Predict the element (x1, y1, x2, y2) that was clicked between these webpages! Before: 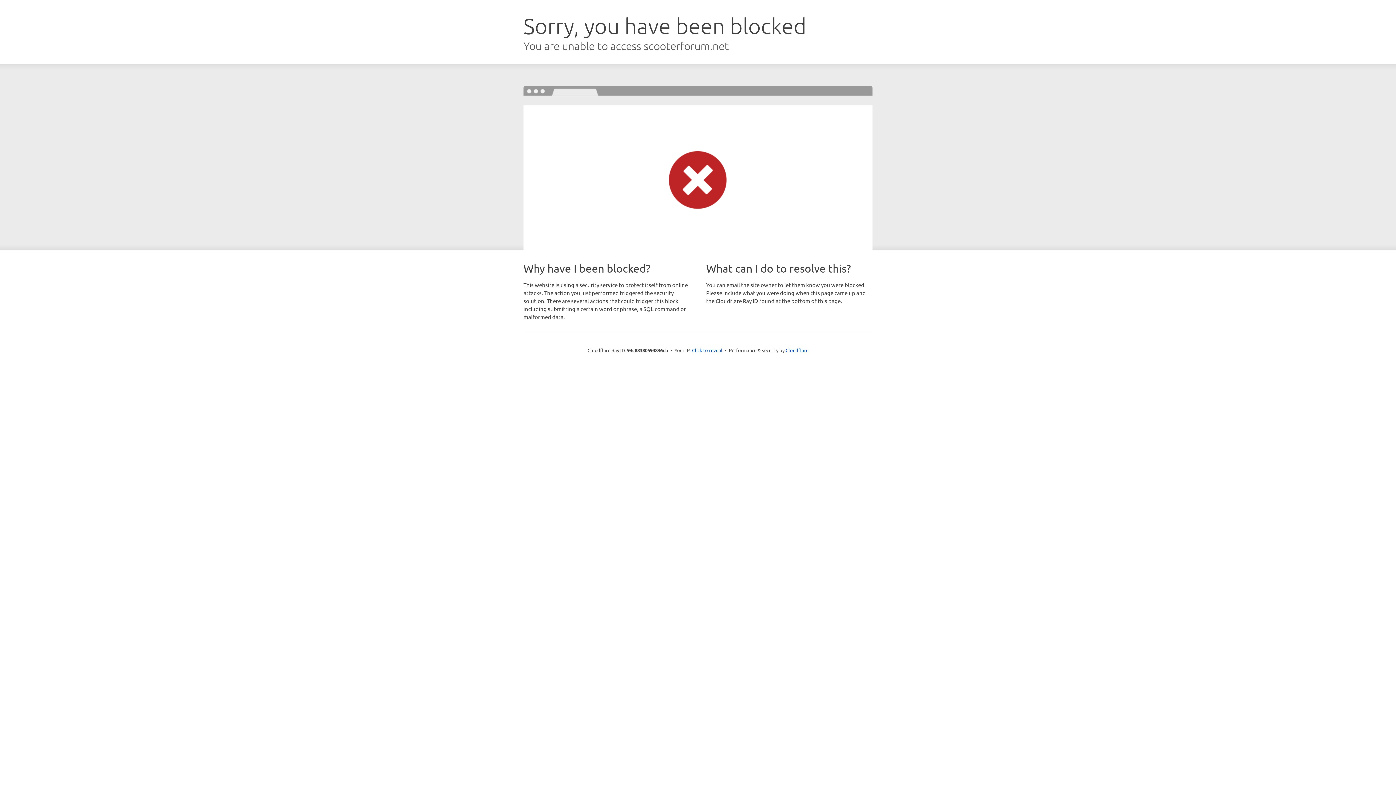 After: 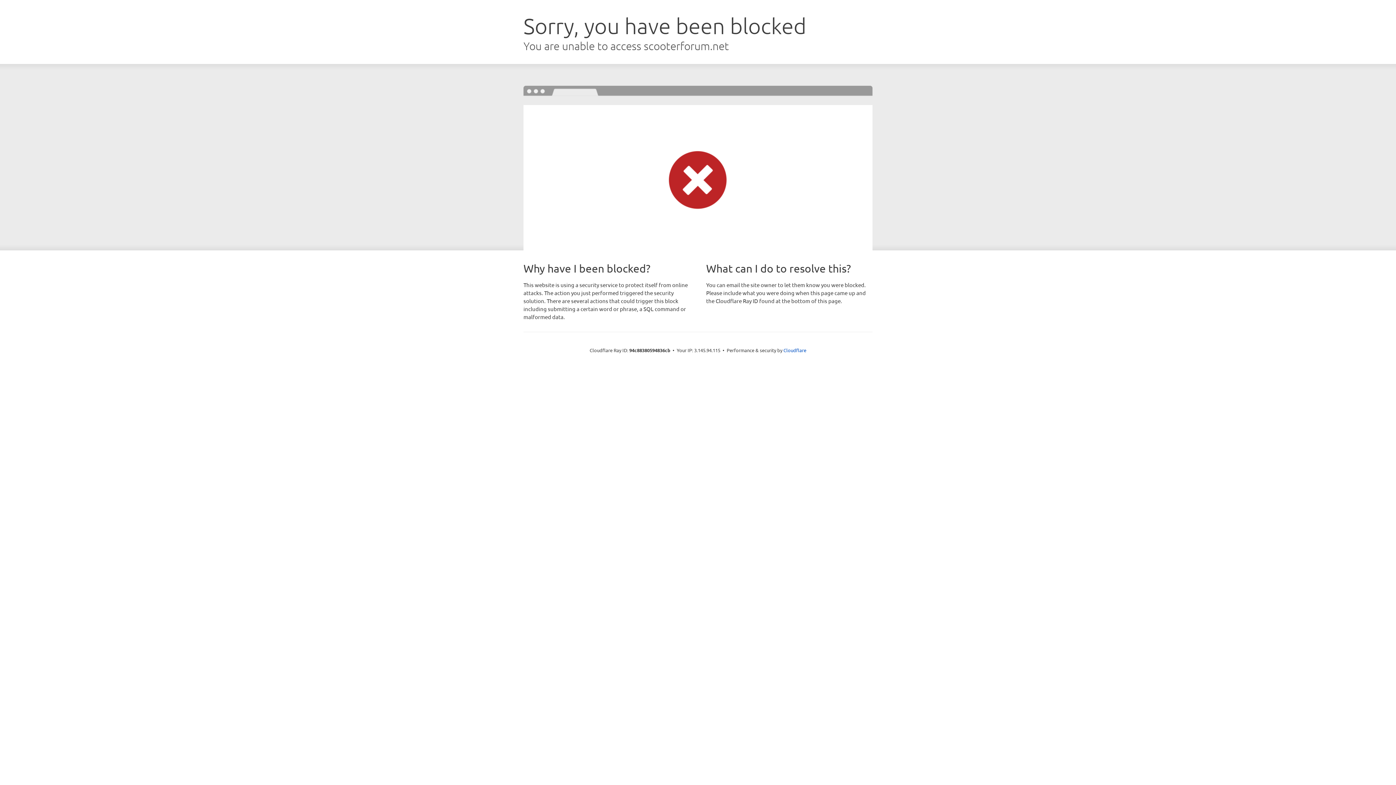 Action: bbox: (692, 346, 722, 353) label: Click to reveal